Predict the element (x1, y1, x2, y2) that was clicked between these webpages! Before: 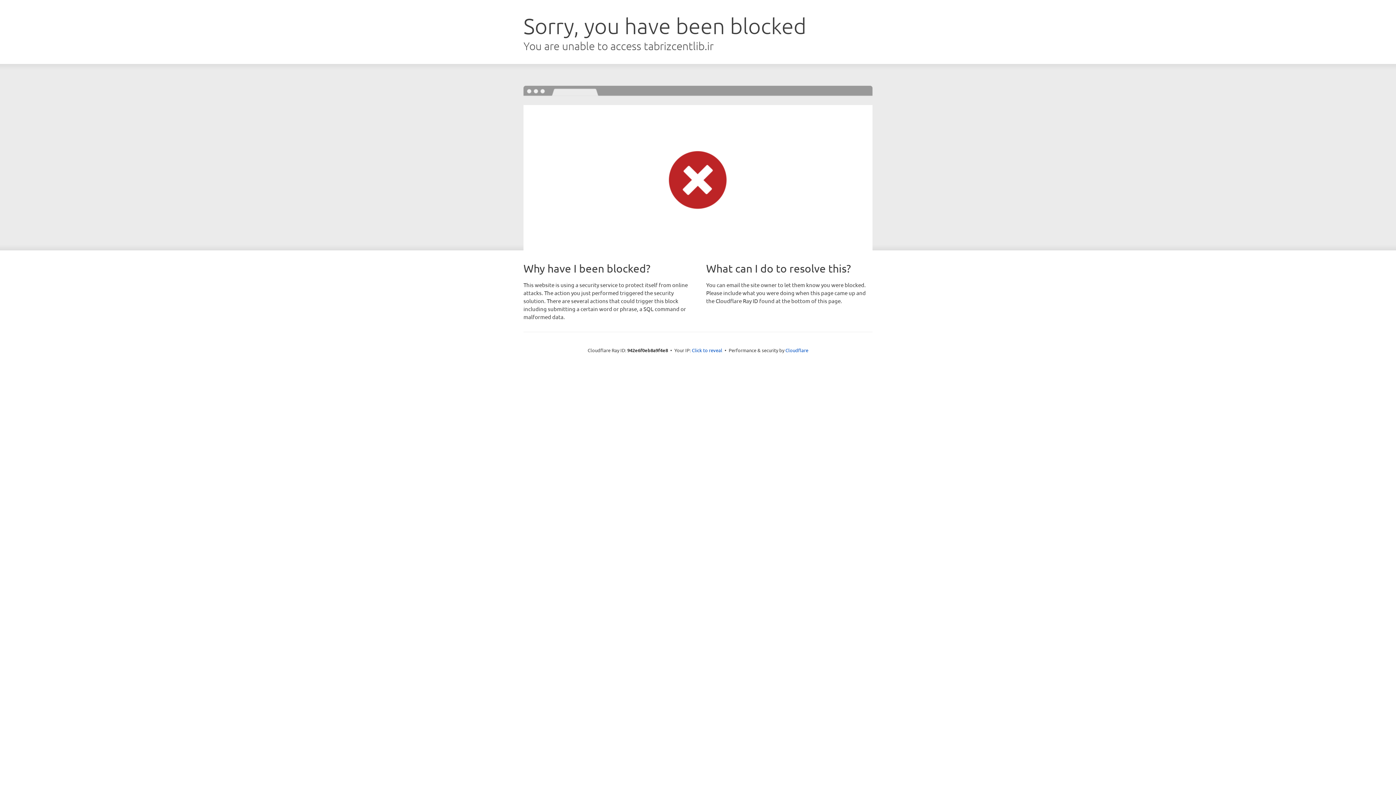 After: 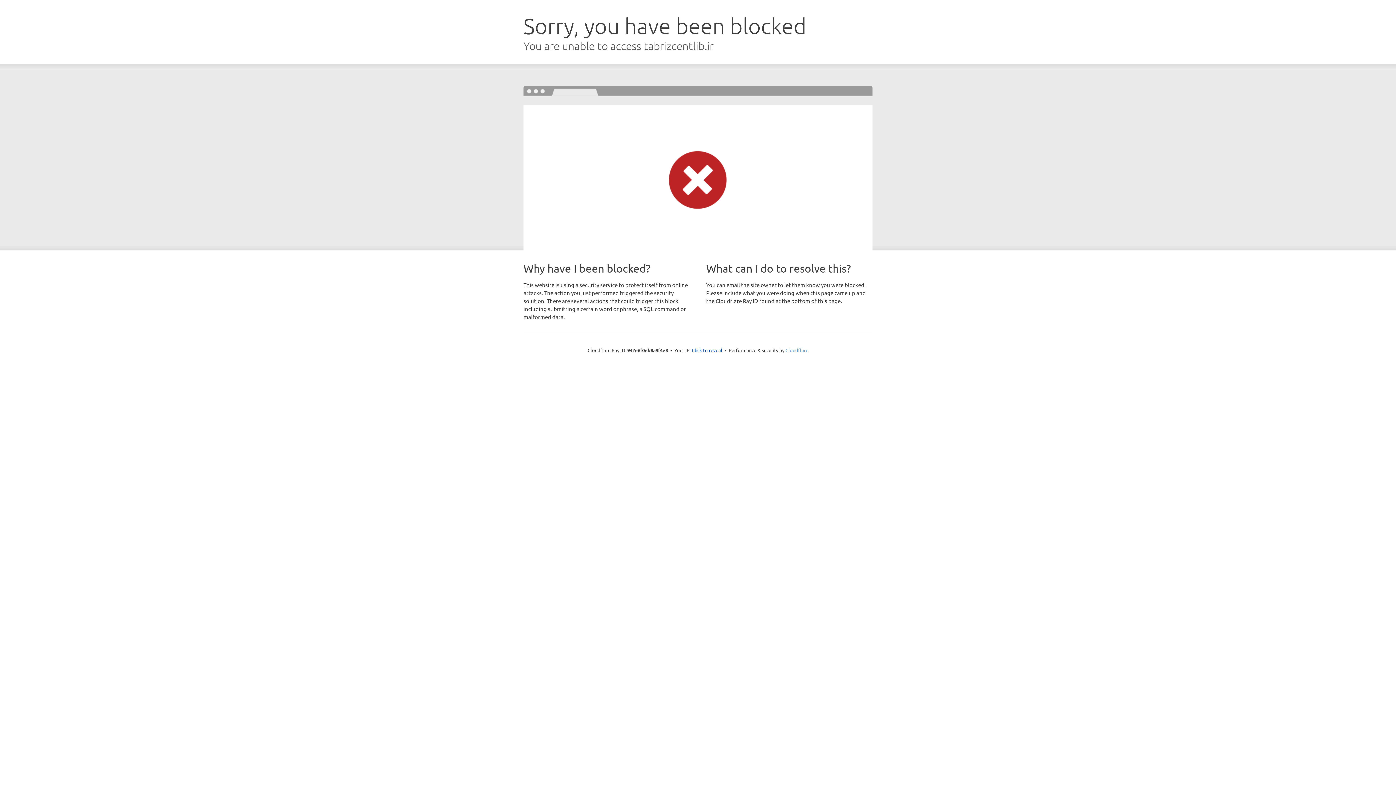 Action: bbox: (785, 347, 808, 353) label: Cloudflare